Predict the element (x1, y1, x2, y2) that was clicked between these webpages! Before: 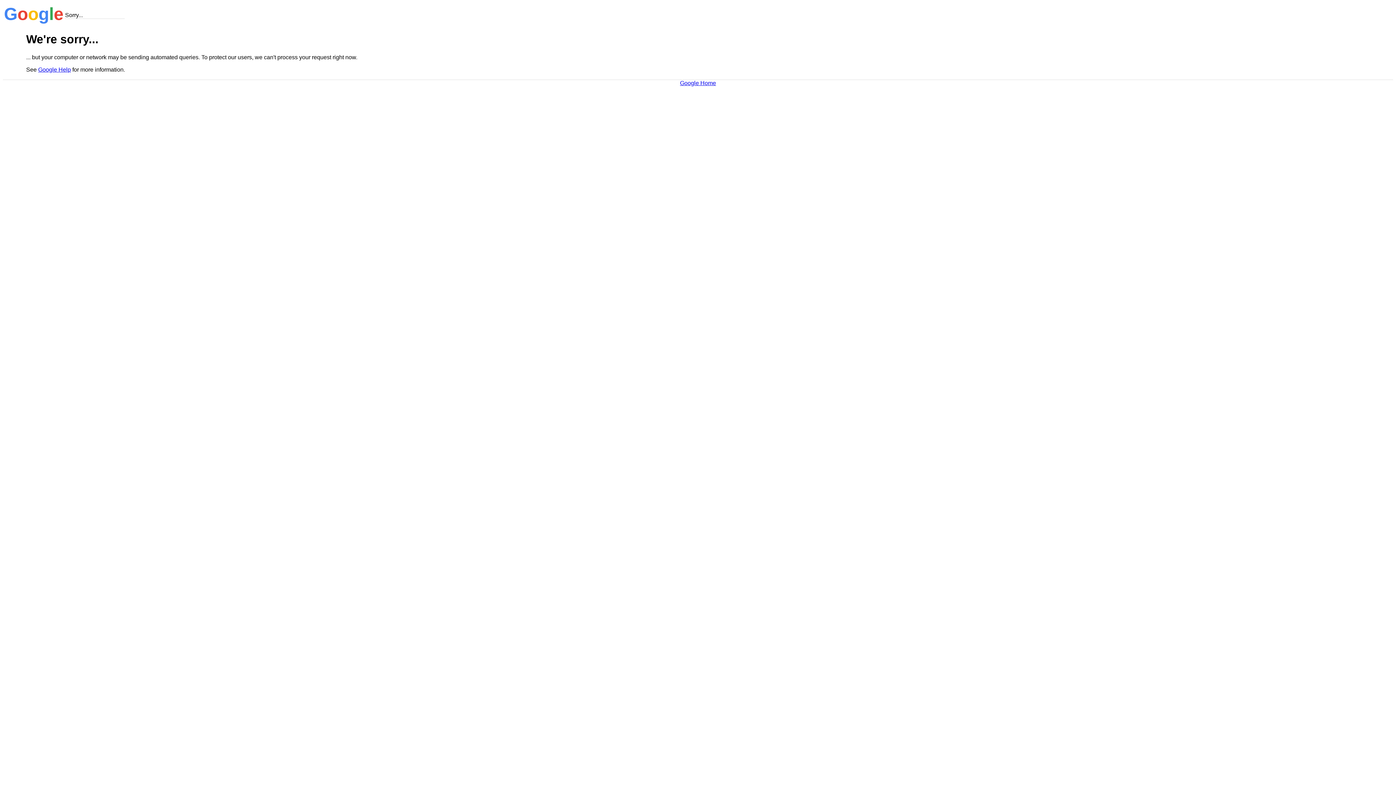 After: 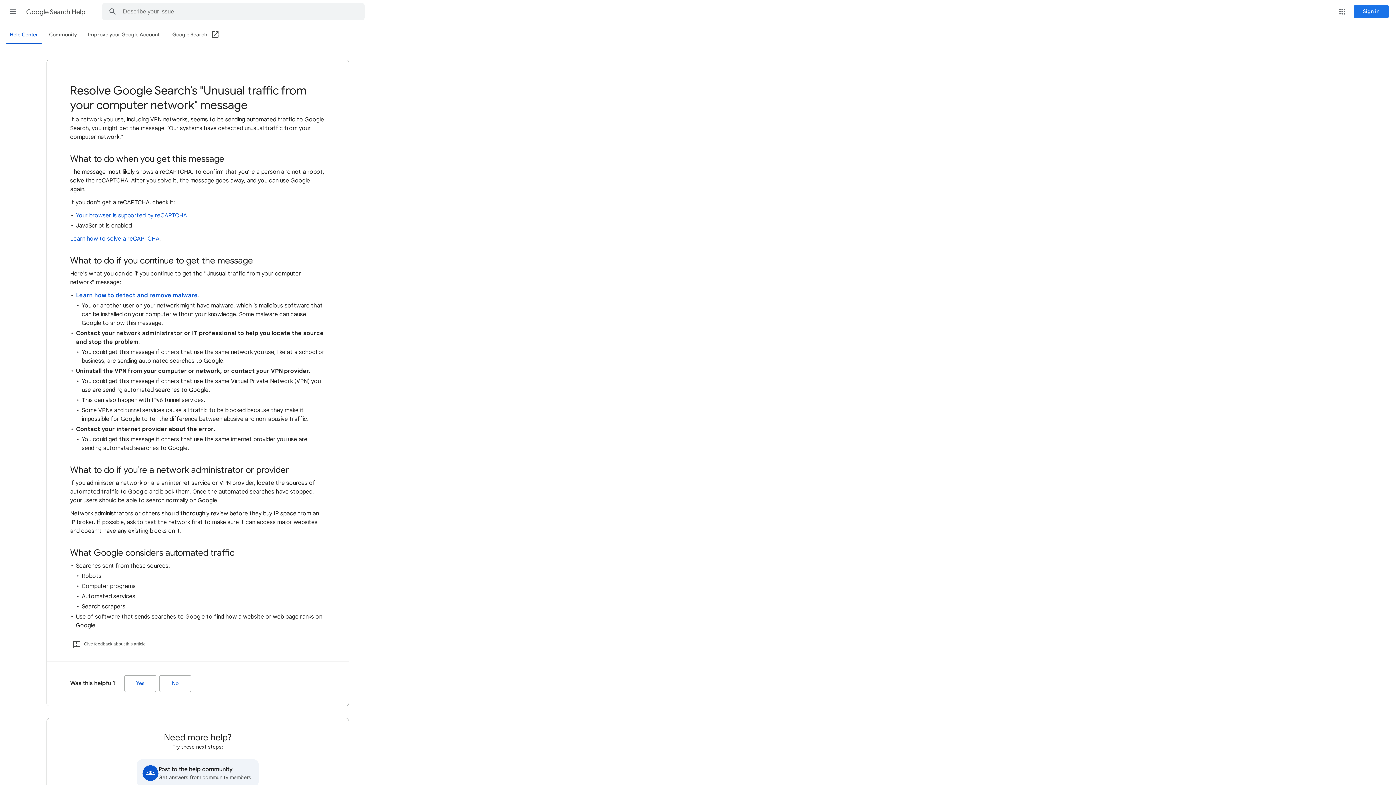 Action: bbox: (38, 66, 70, 72) label: Google Help